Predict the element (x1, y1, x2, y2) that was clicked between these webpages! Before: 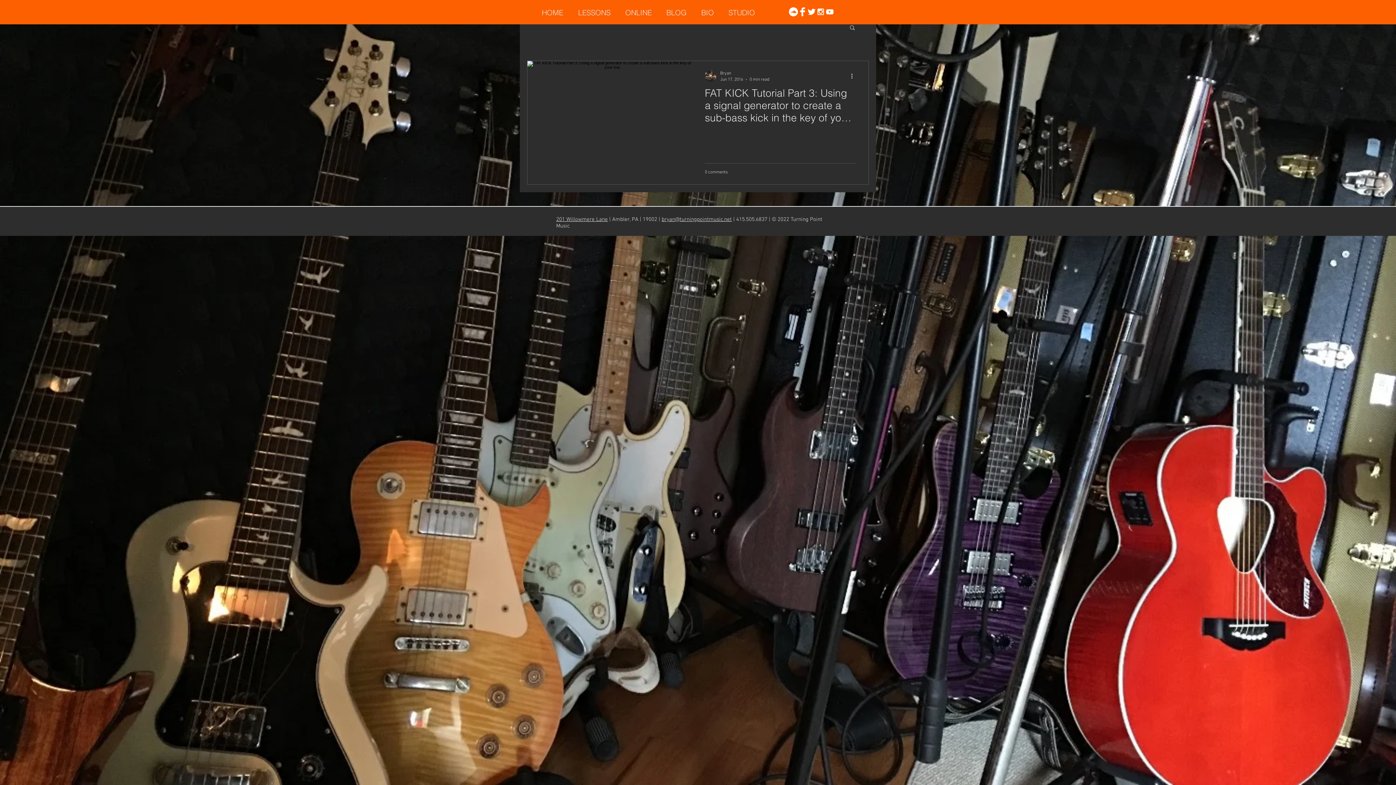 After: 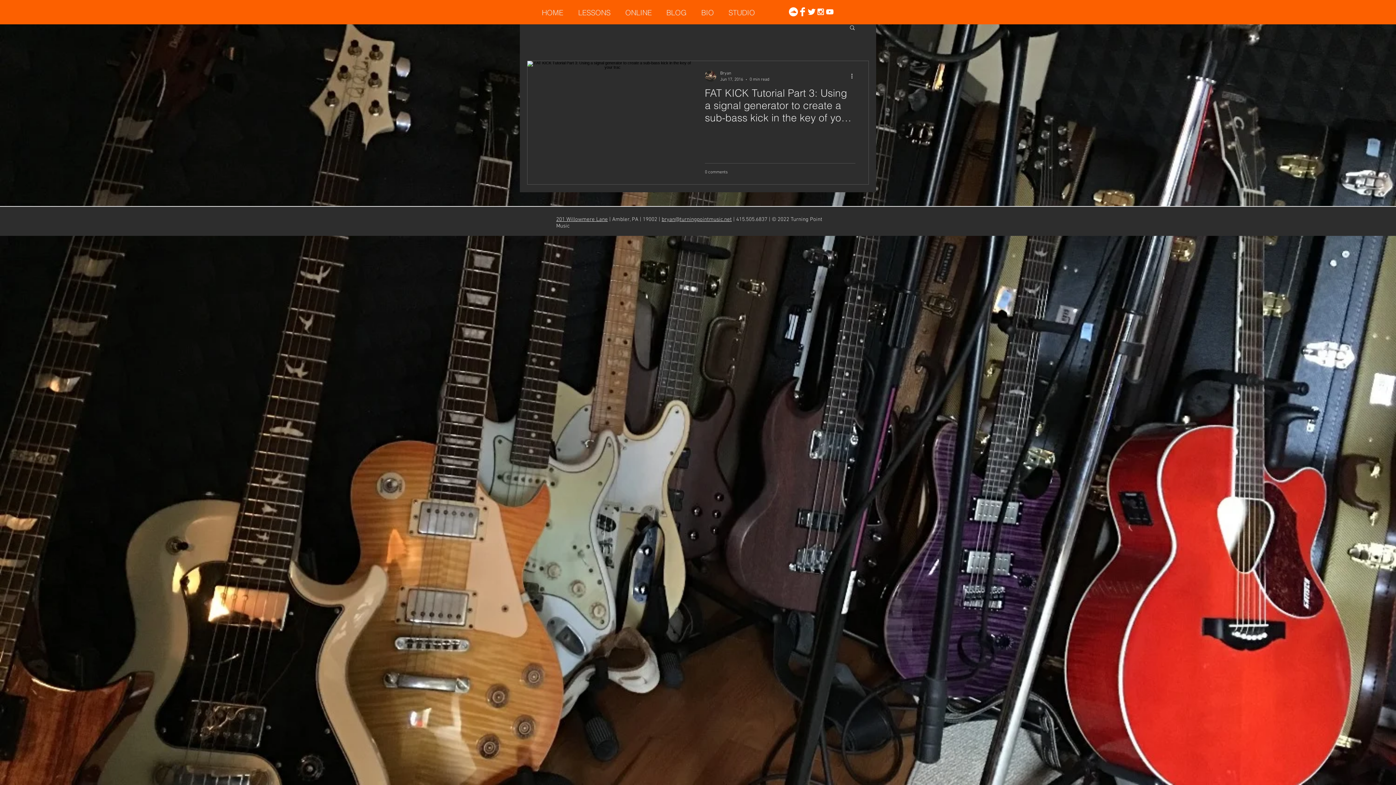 Action: bbox: (732, 216, 736, 222) label:  | 